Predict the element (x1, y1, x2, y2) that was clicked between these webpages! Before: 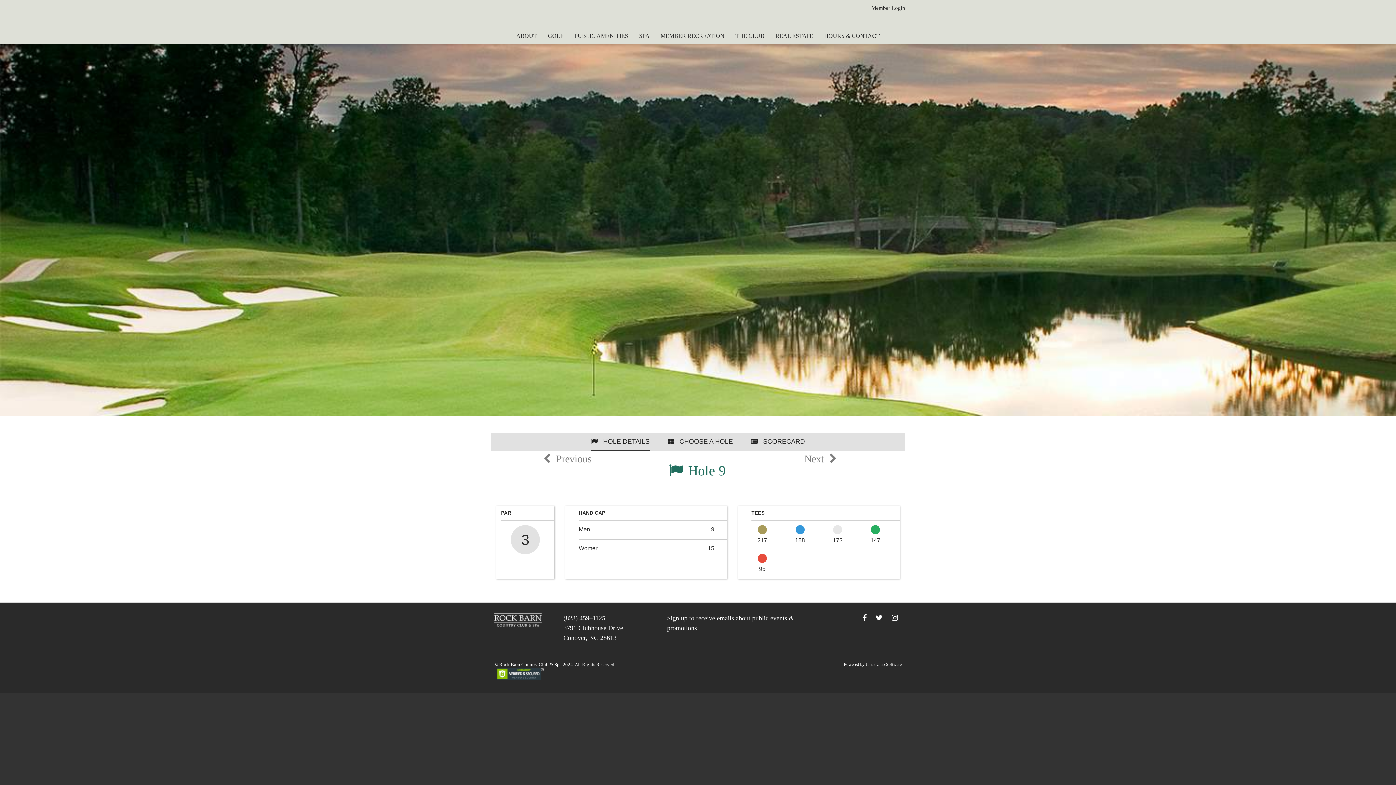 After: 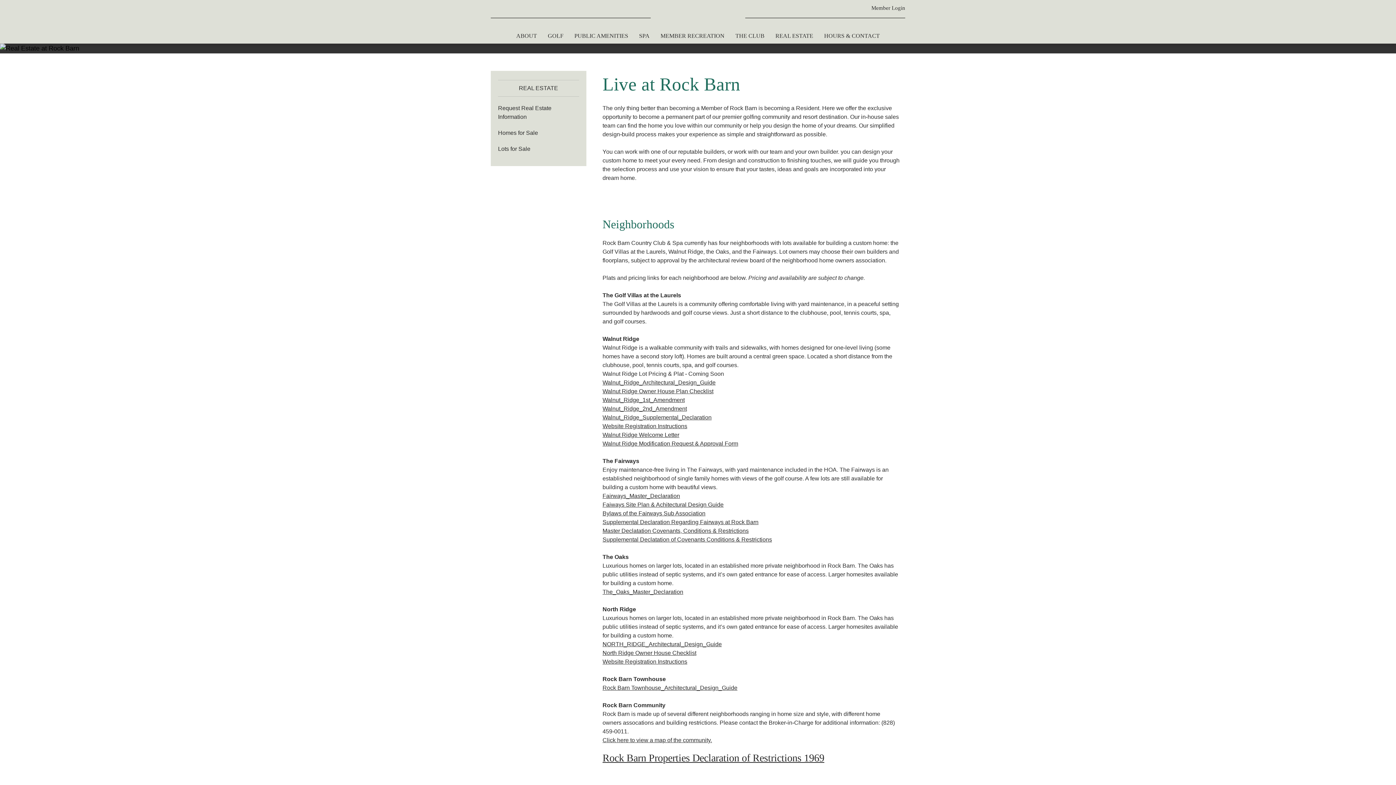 Action: label: Real Estate bbox: (770, 25, 818, 43)